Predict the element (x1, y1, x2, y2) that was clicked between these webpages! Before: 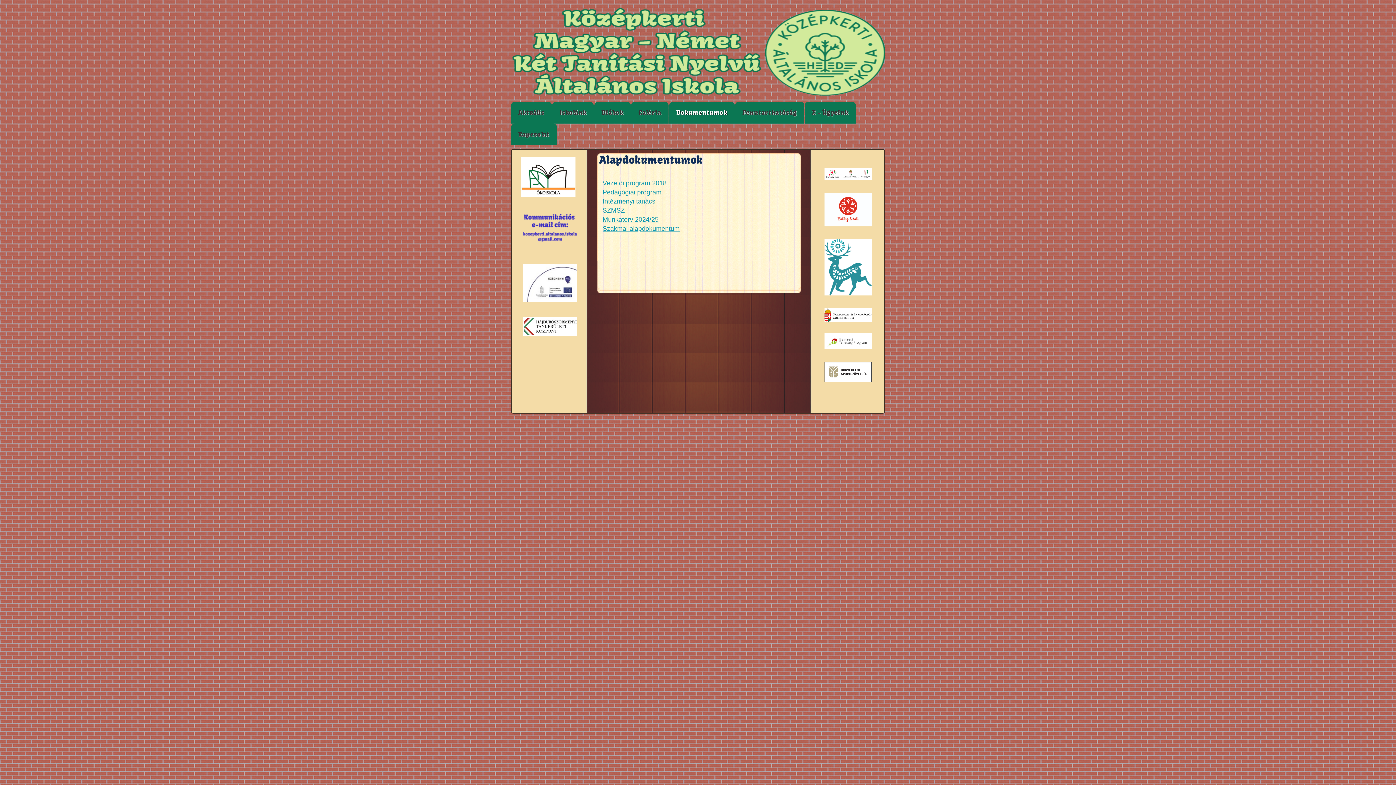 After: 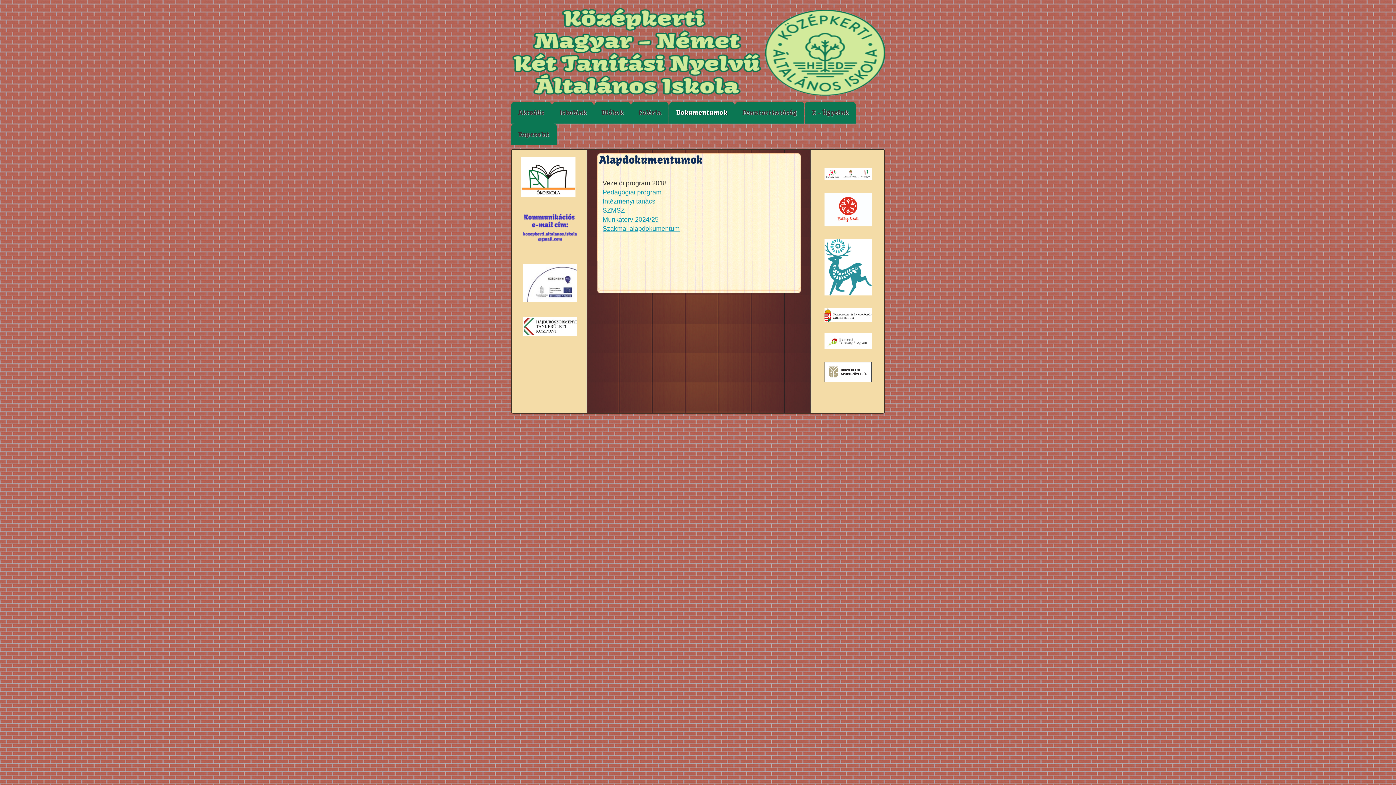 Action: bbox: (602, 179, 666, 186) label: Vezetői program 2018